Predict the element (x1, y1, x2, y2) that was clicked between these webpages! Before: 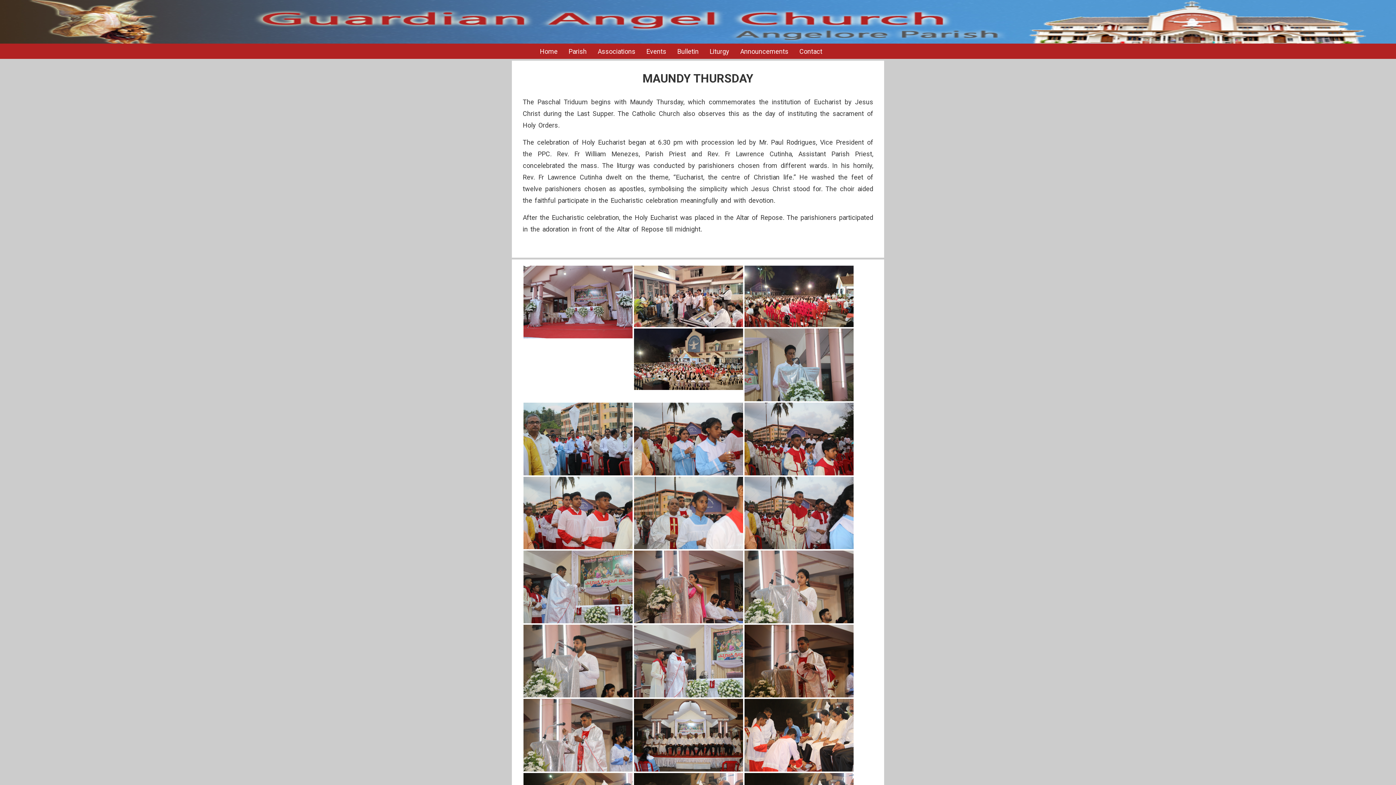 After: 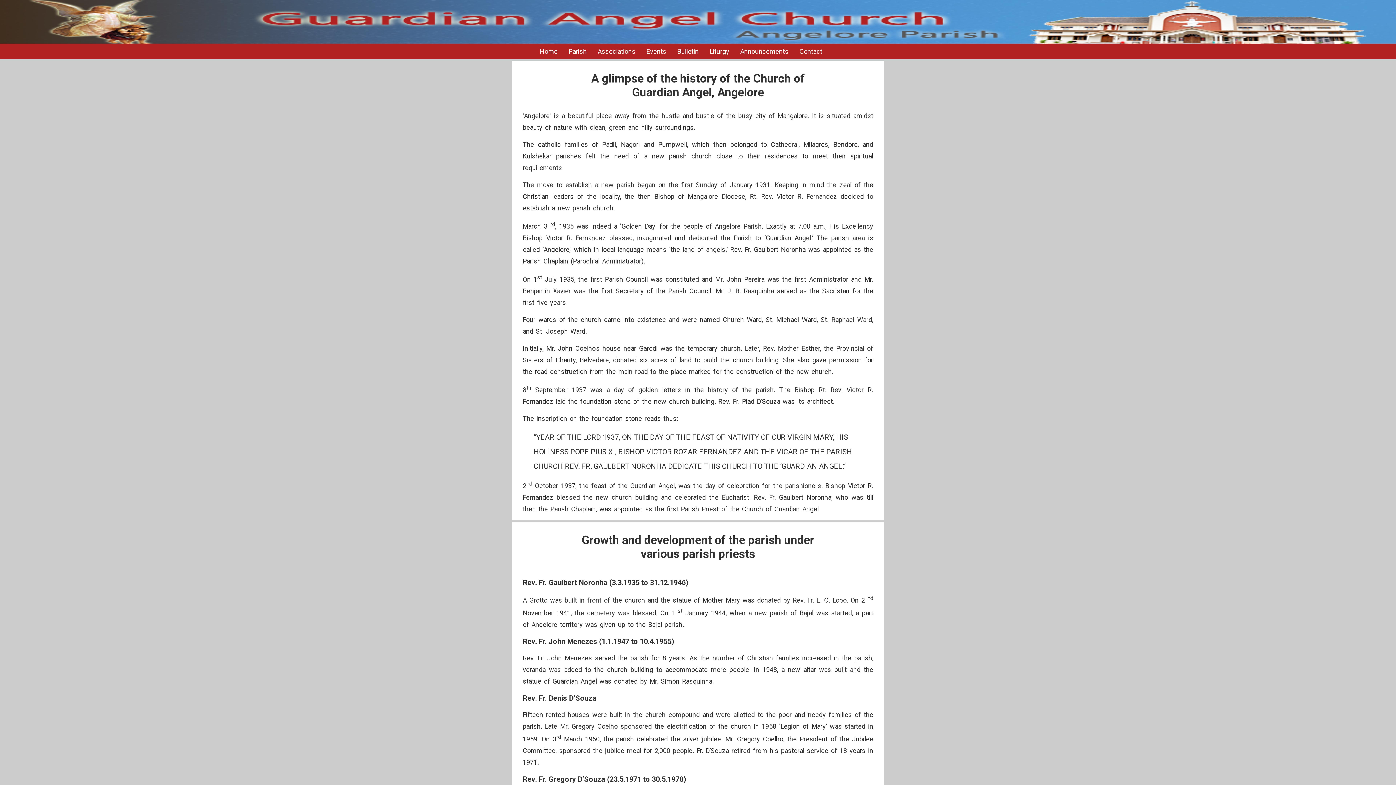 Action: bbox: (568, 44, 586, 58) label: Parish